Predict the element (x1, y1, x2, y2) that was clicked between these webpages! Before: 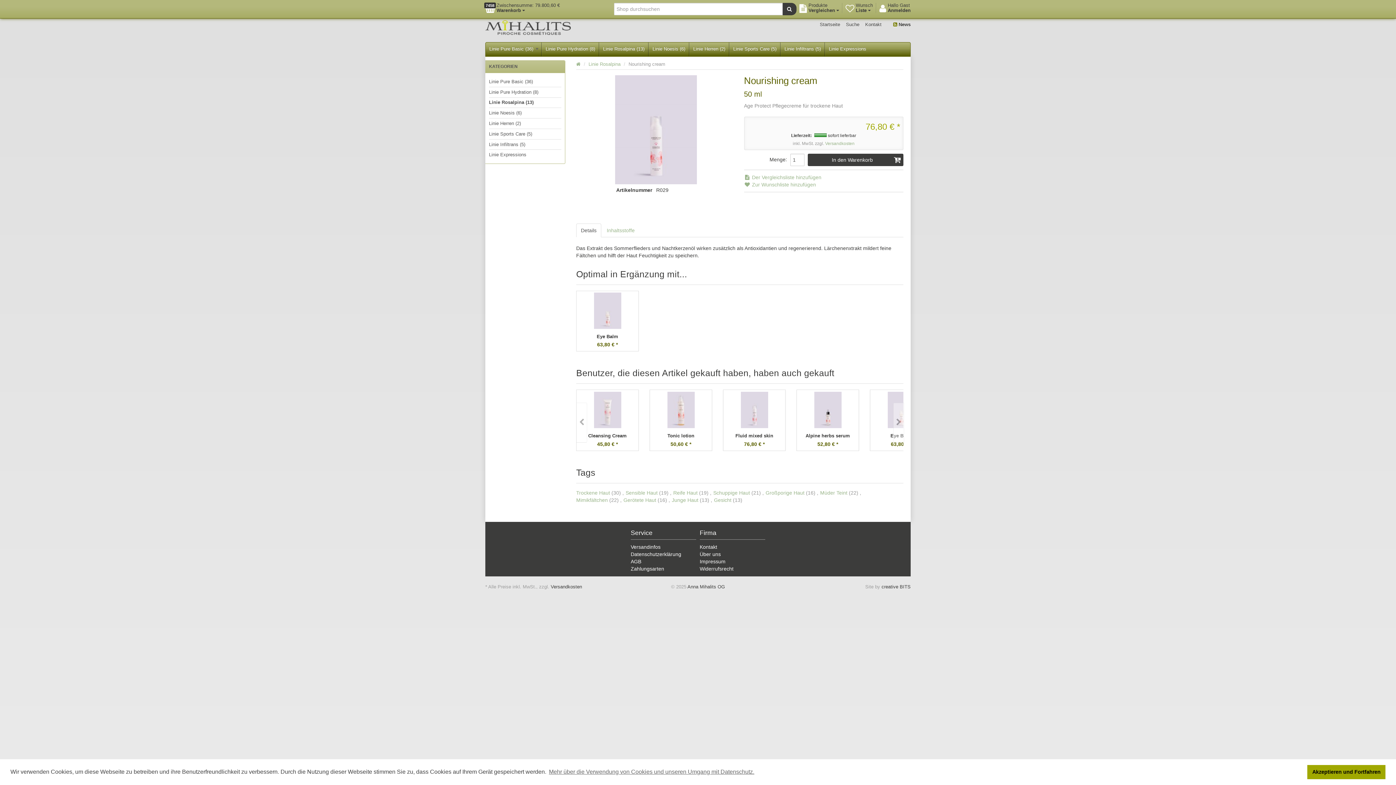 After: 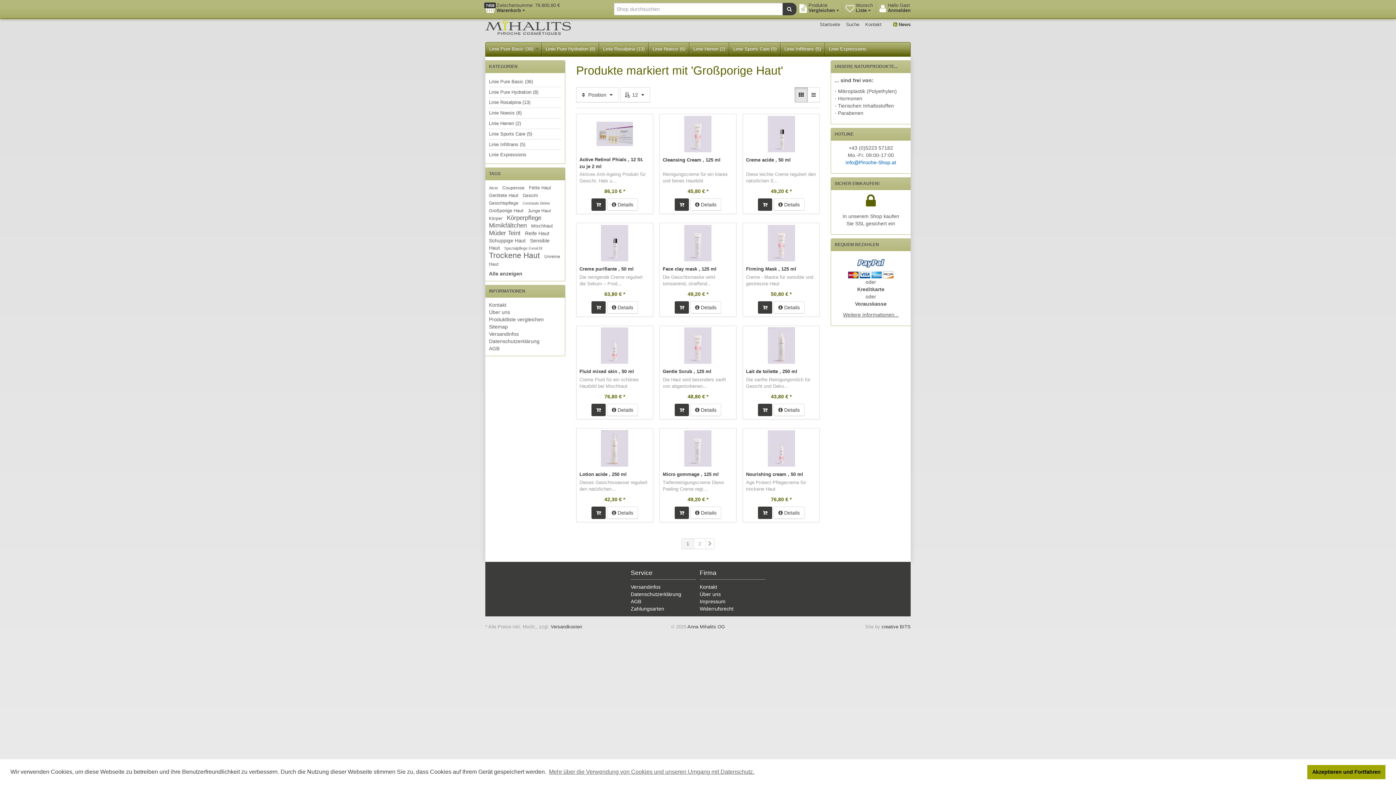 Action: bbox: (765, 490, 804, 495) label: Großporige Haut